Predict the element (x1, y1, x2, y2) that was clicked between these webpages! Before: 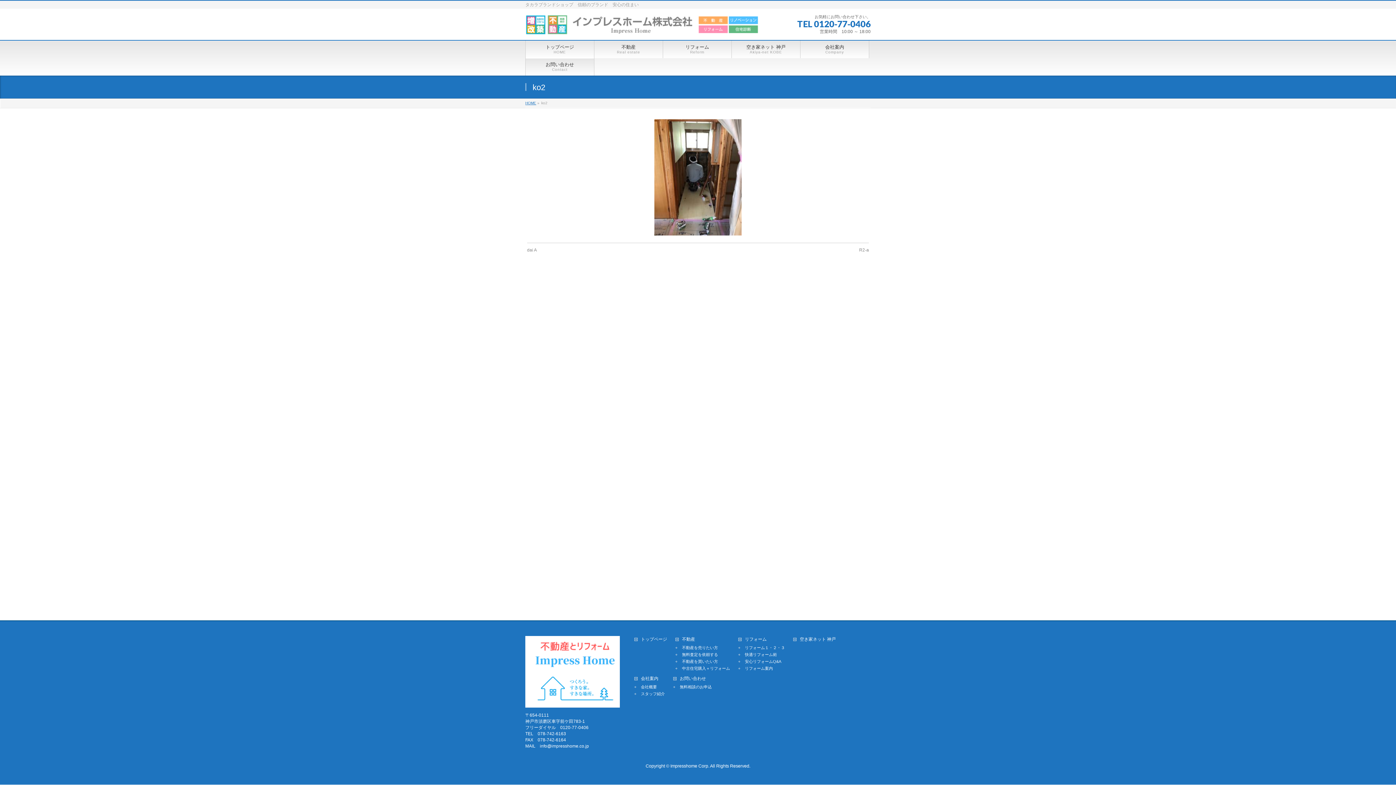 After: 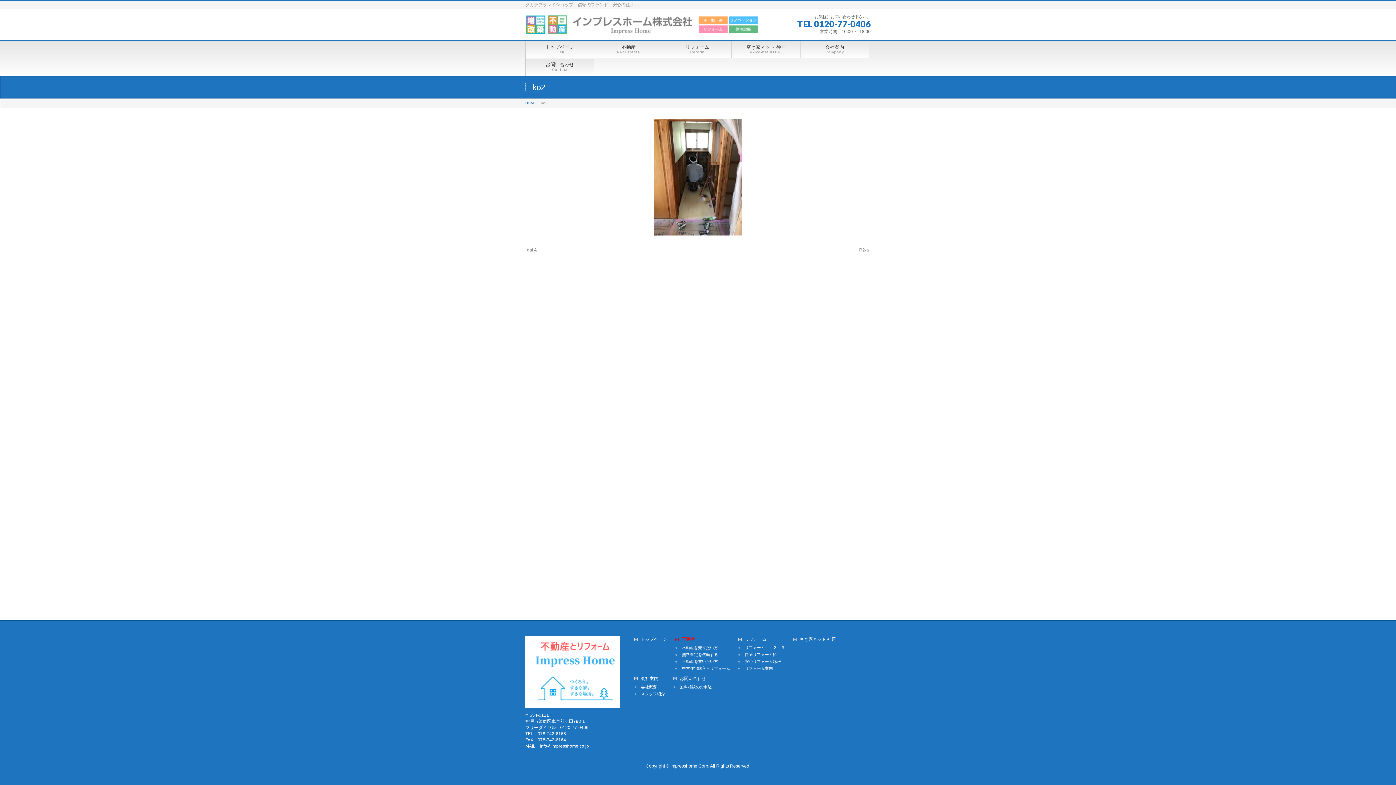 Action: bbox: (675, 637, 737, 643) label: 不動産